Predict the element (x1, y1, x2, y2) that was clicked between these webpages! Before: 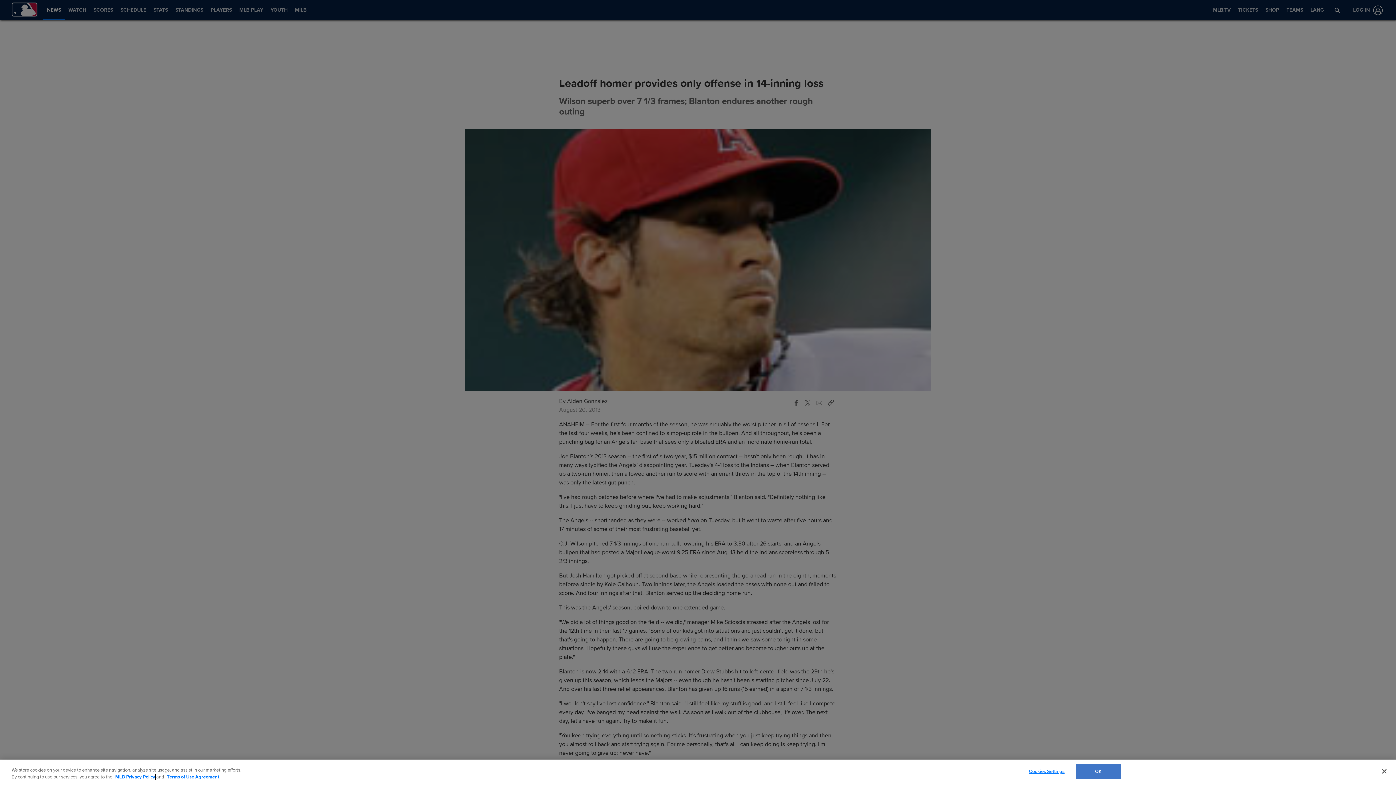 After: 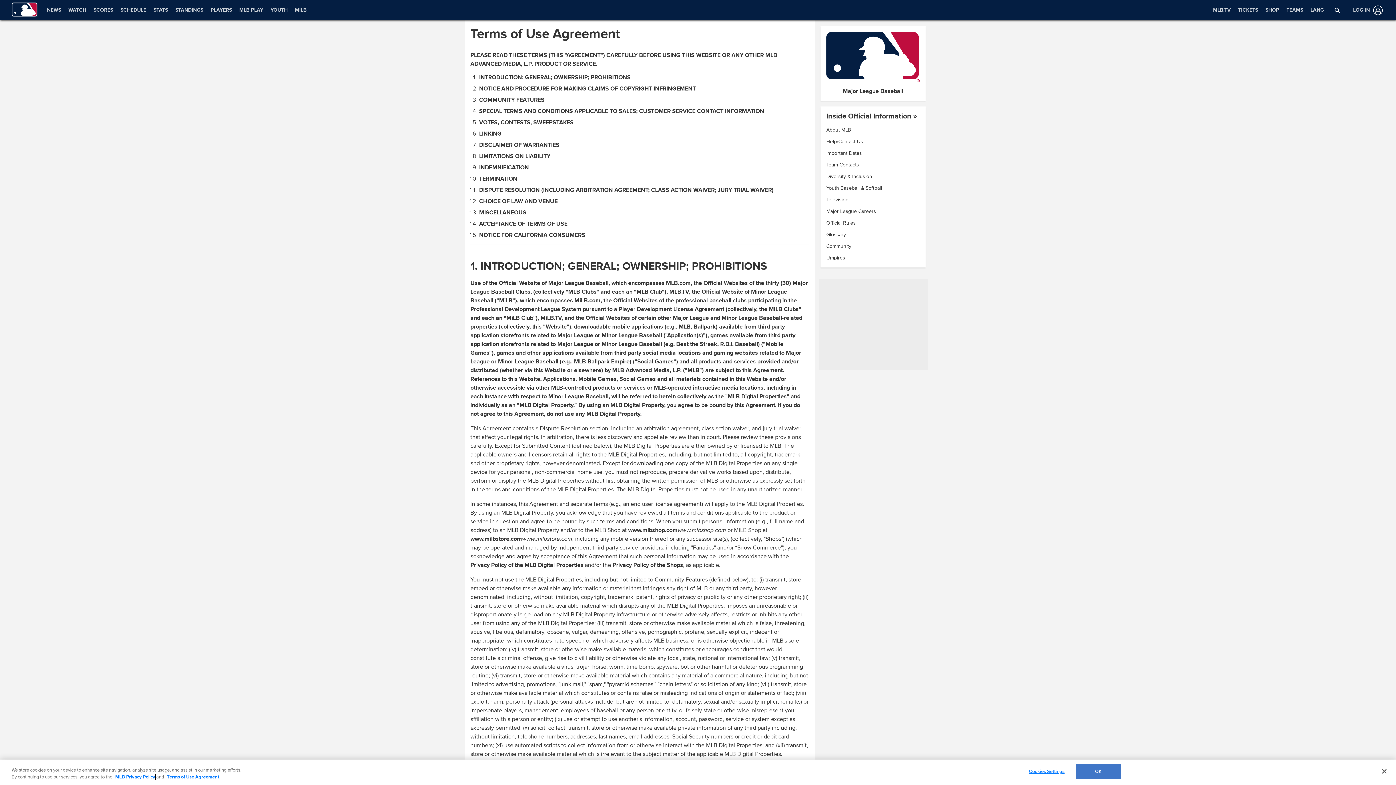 Action: label: Terms of Use Agreement bbox: (166, 774, 219, 780)